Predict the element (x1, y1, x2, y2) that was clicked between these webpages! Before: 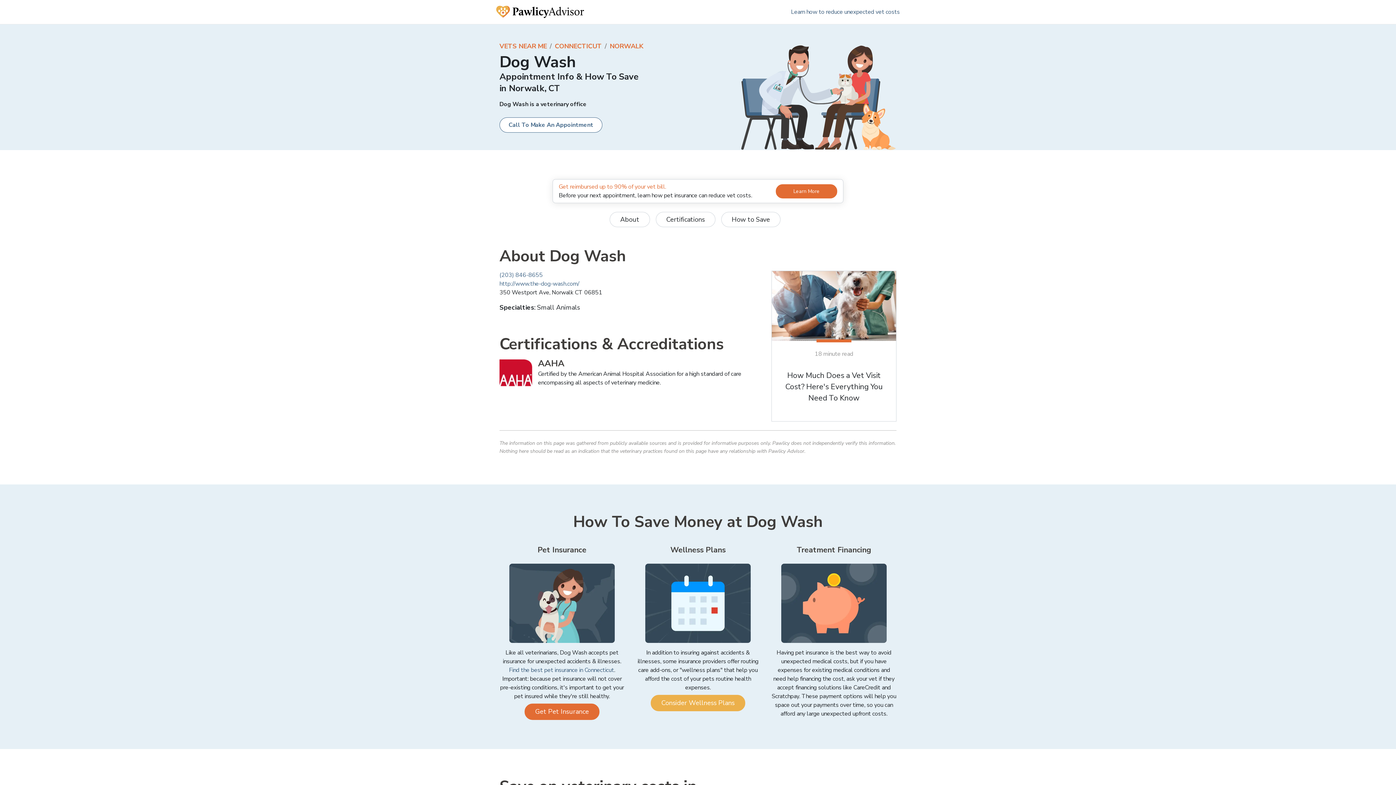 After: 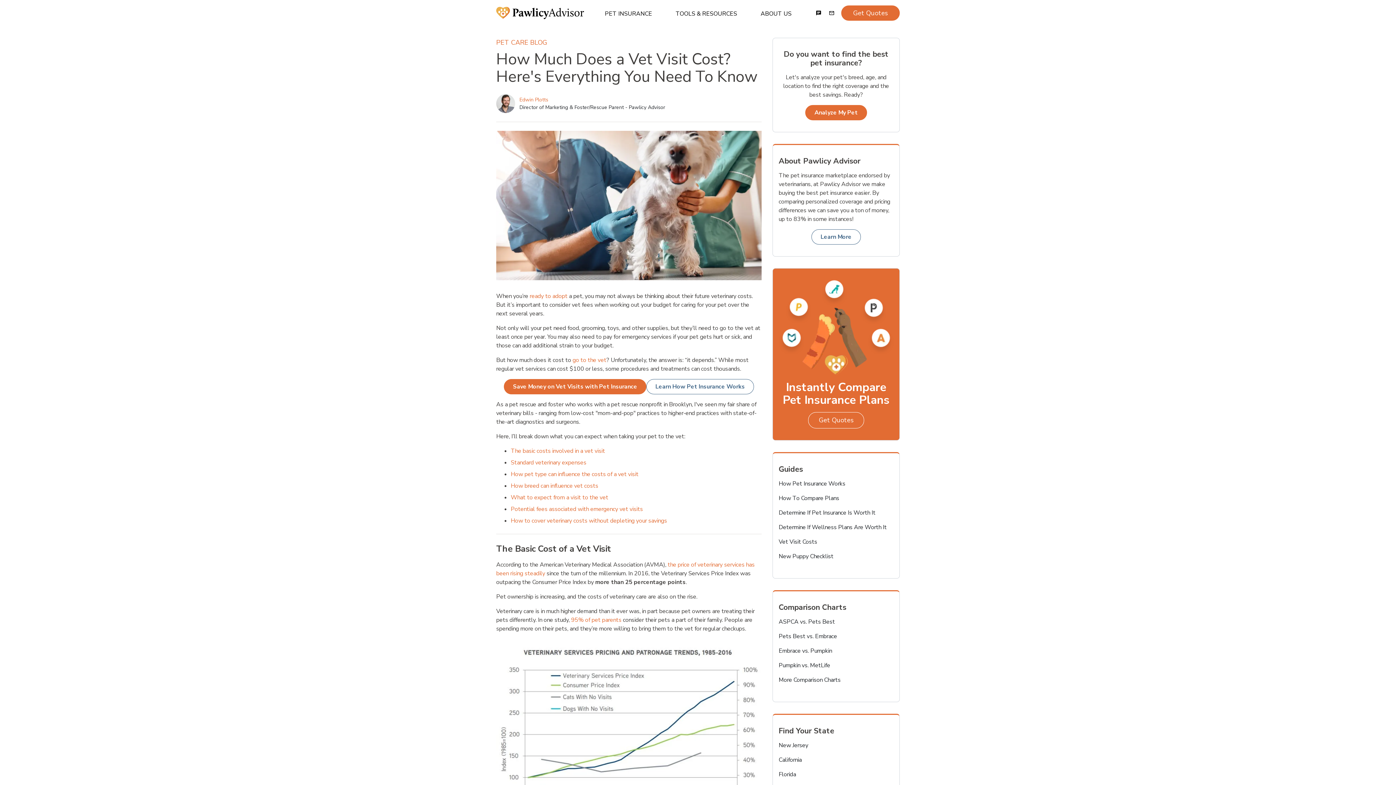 Action: label: 18 minute read
How Much Does a Vet Visit Cost? Here's Everything You Need To Know bbox: (771, 270, 896, 421)